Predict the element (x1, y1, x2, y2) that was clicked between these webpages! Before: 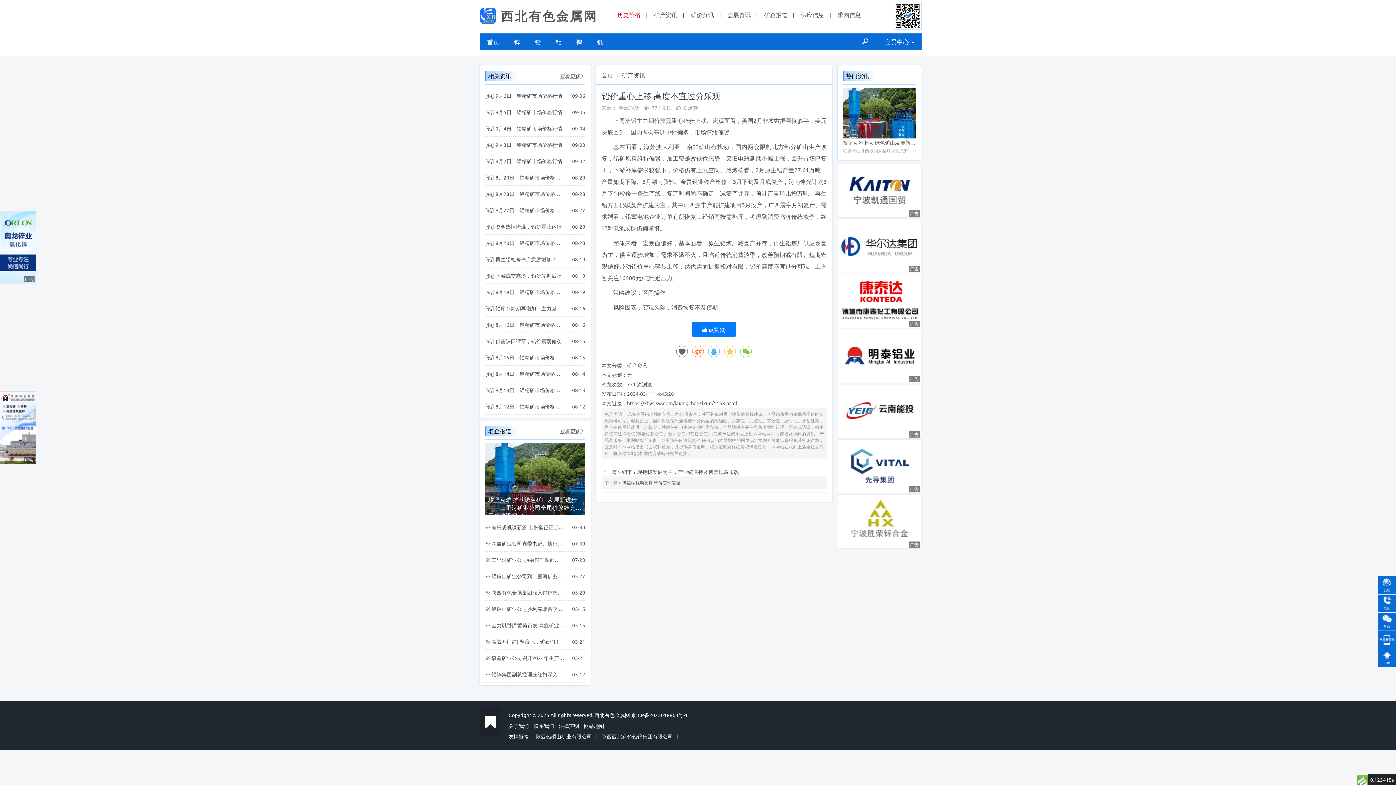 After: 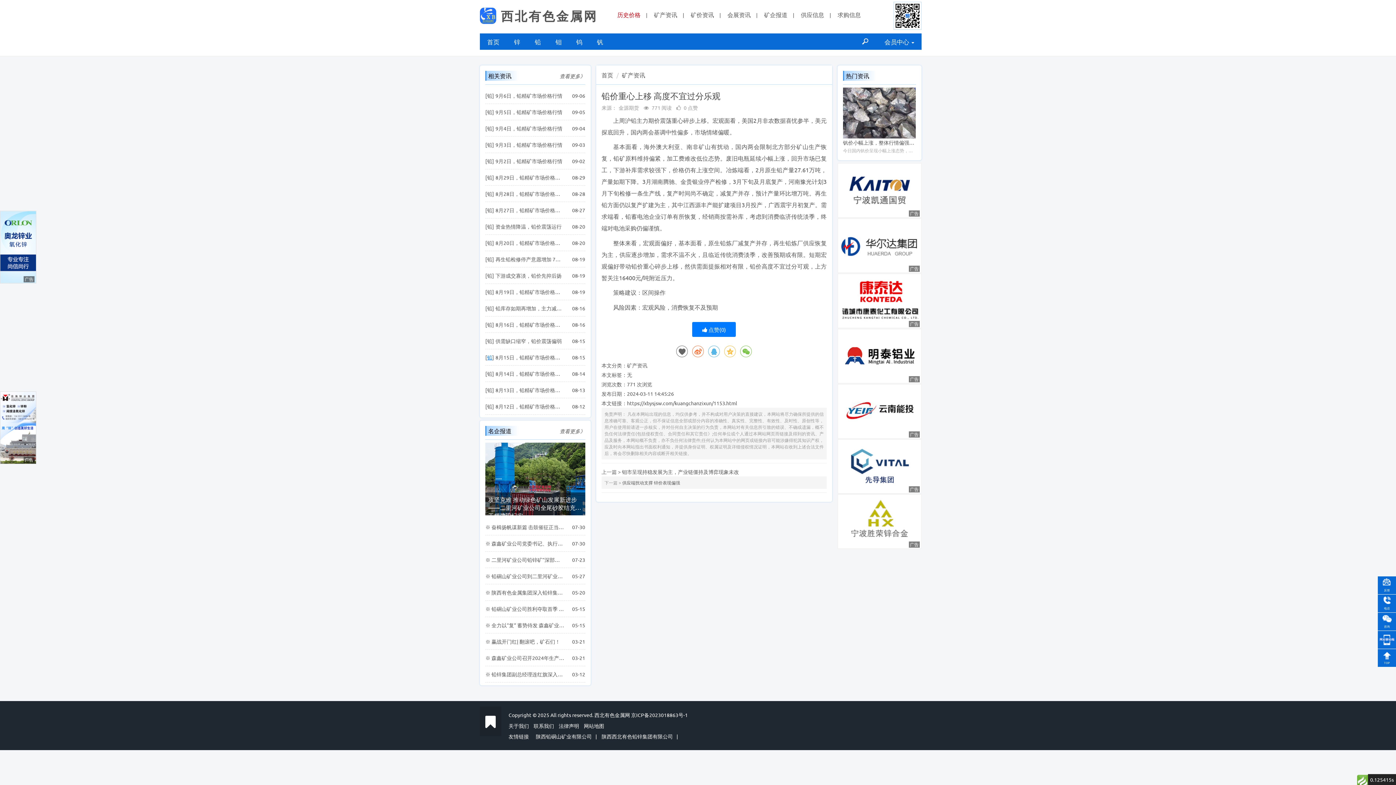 Action: bbox: (487, 354, 492, 360) label: 铅